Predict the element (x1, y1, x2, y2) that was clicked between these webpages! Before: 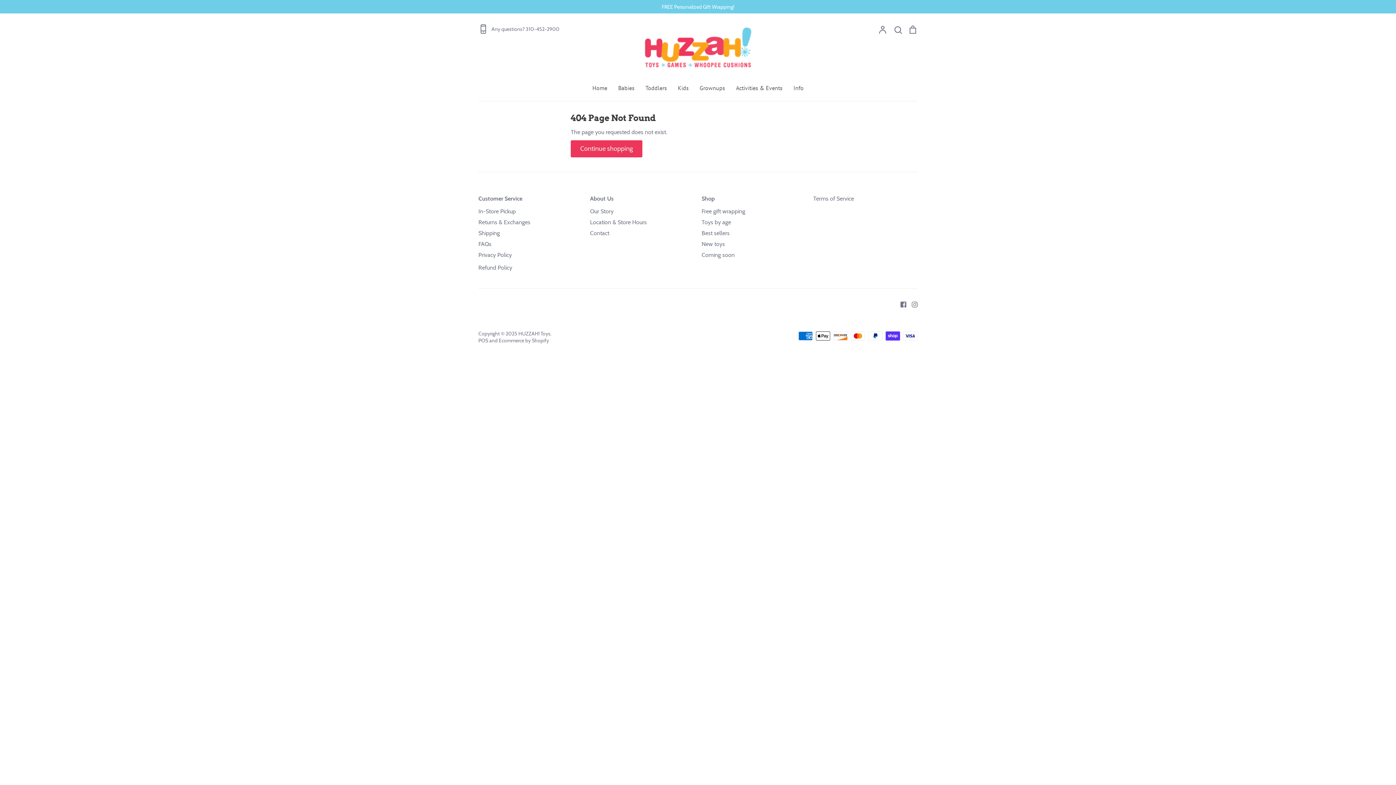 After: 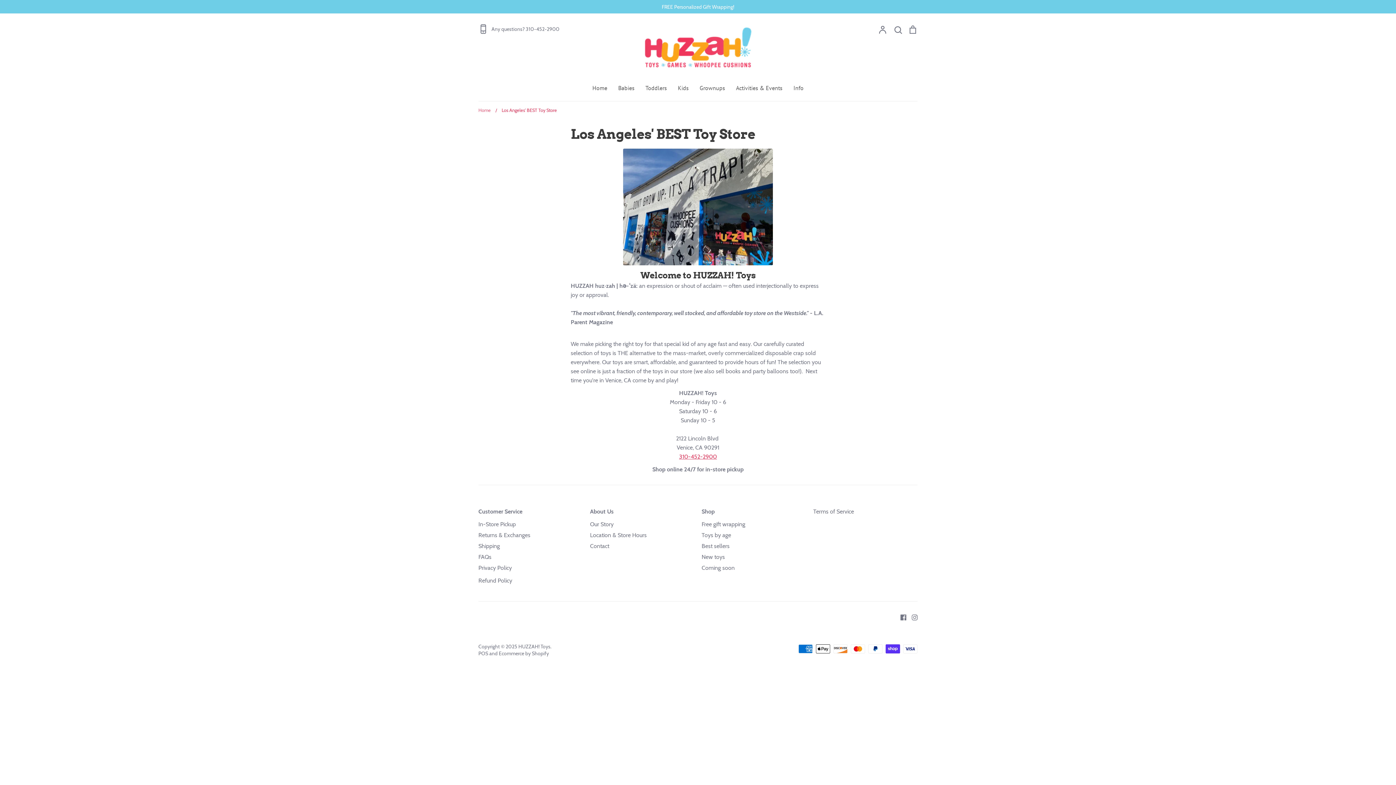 Action: bbox: (793, 84, 803, 91) label: Info